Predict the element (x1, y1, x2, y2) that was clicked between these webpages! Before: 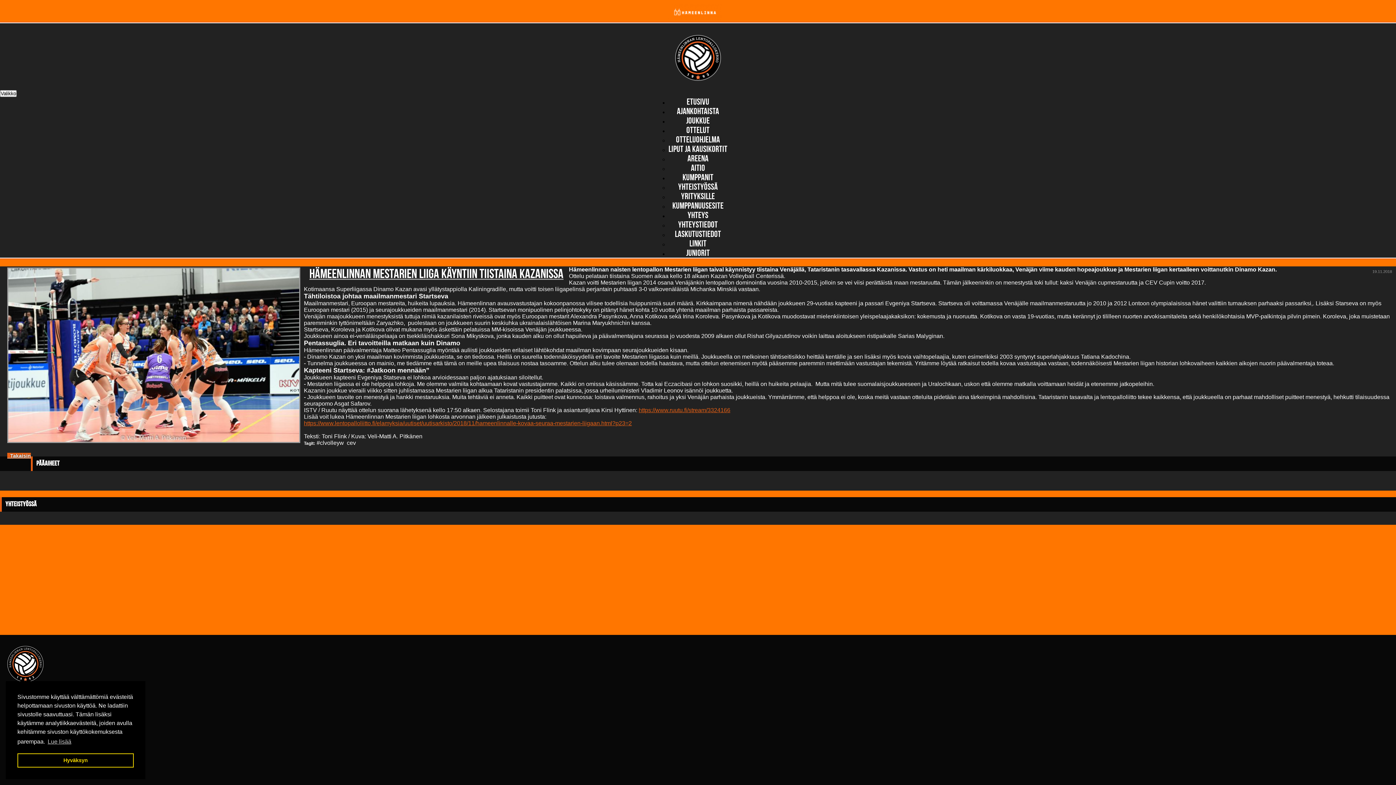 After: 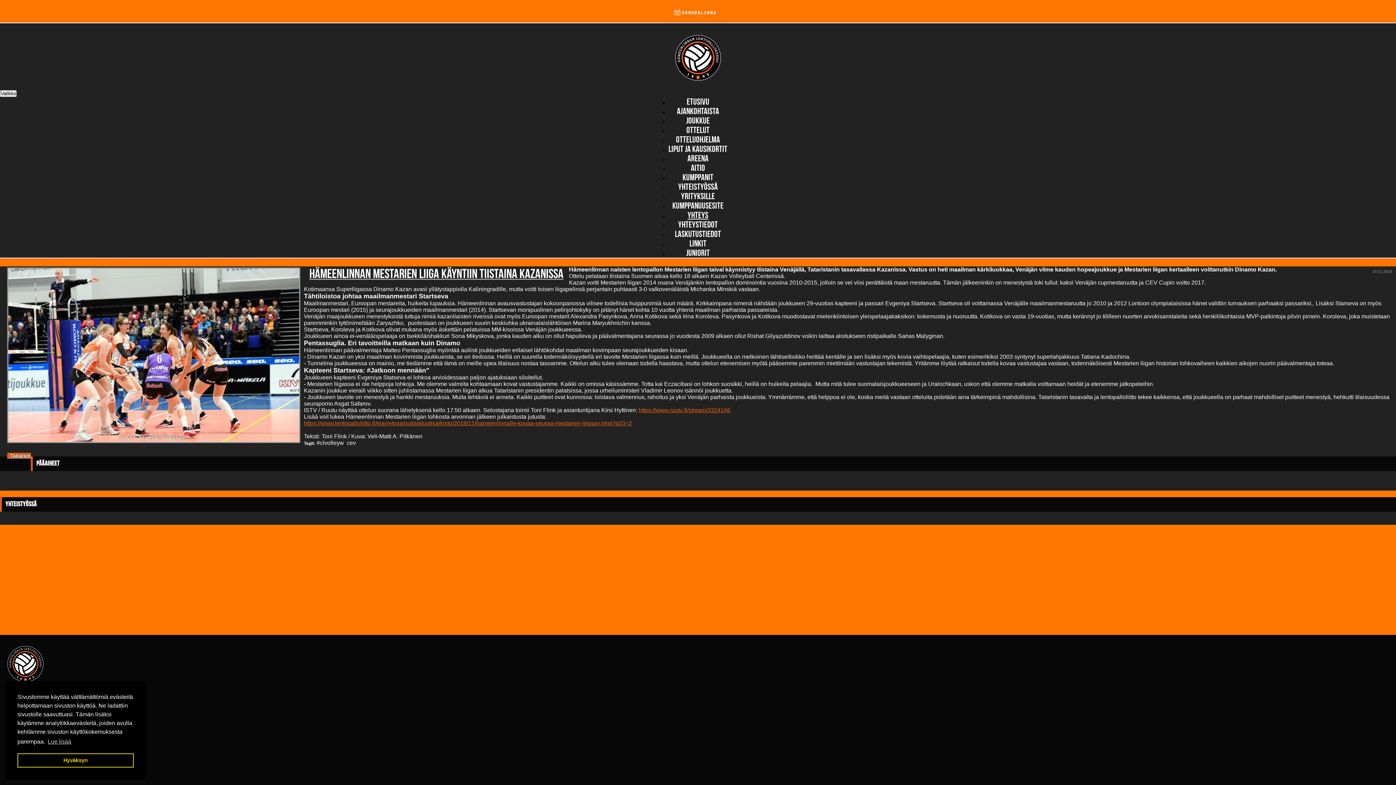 Action: label: Yhteys bbox: (687, 205, 708, 225)